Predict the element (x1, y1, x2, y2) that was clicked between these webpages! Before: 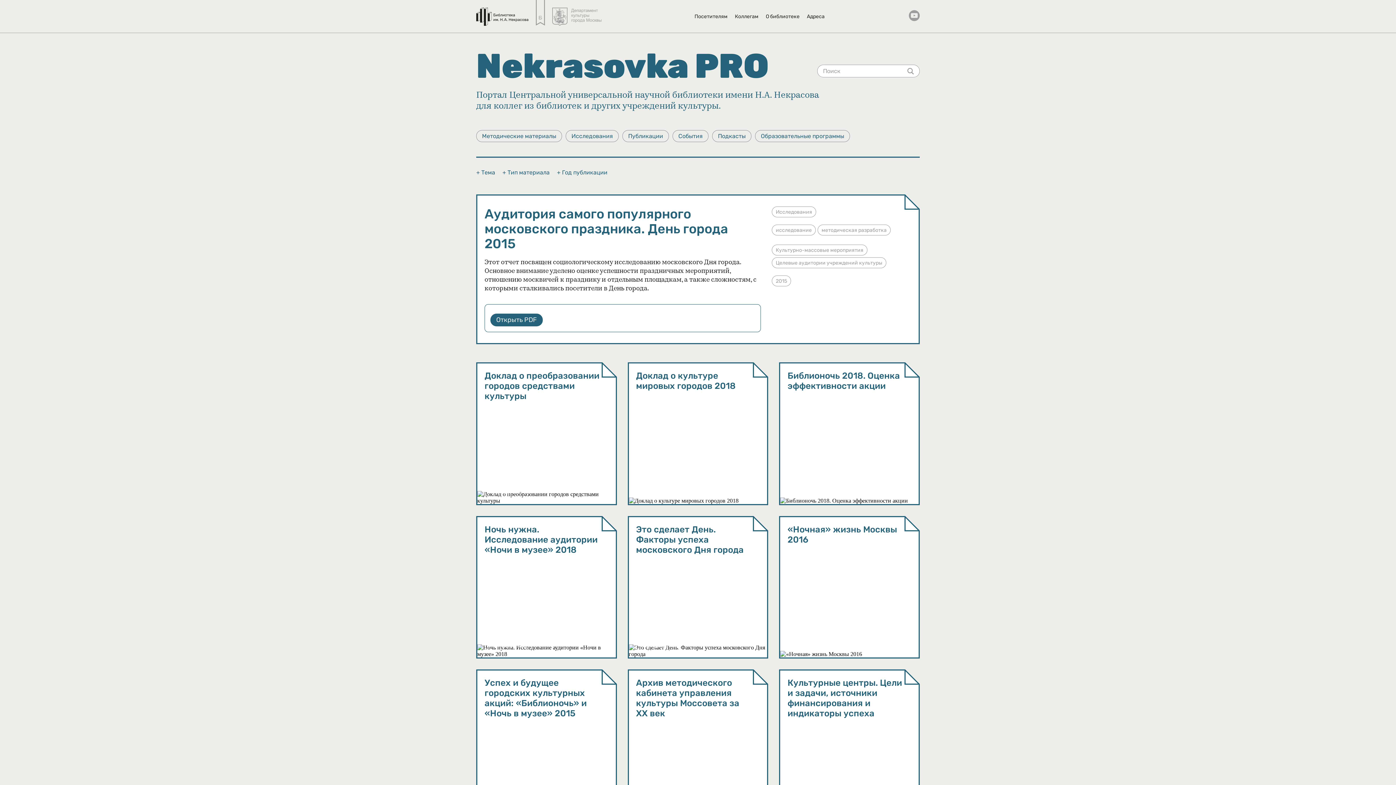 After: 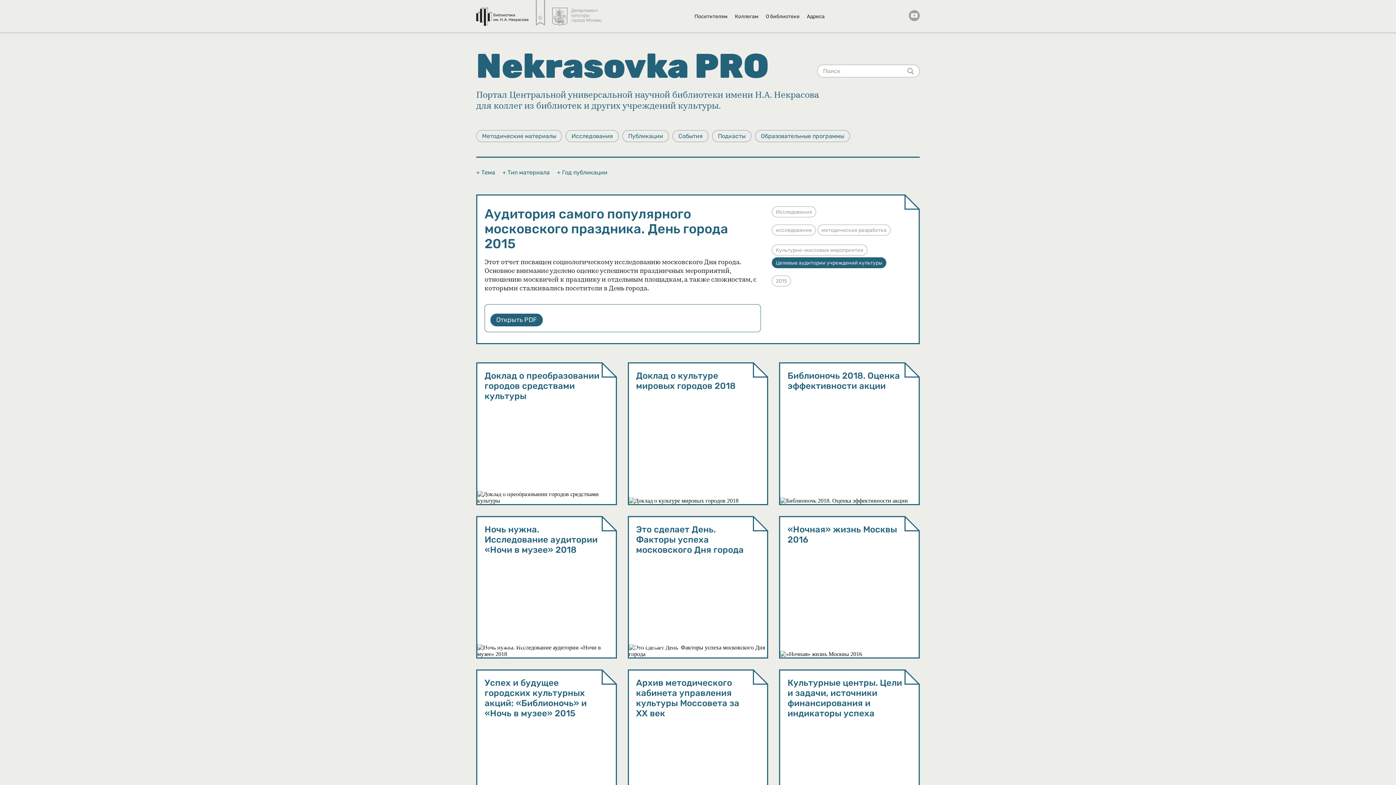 Action: bbox: (772, 257, 886, 268) label: Целевые аудитории учреждений культуры